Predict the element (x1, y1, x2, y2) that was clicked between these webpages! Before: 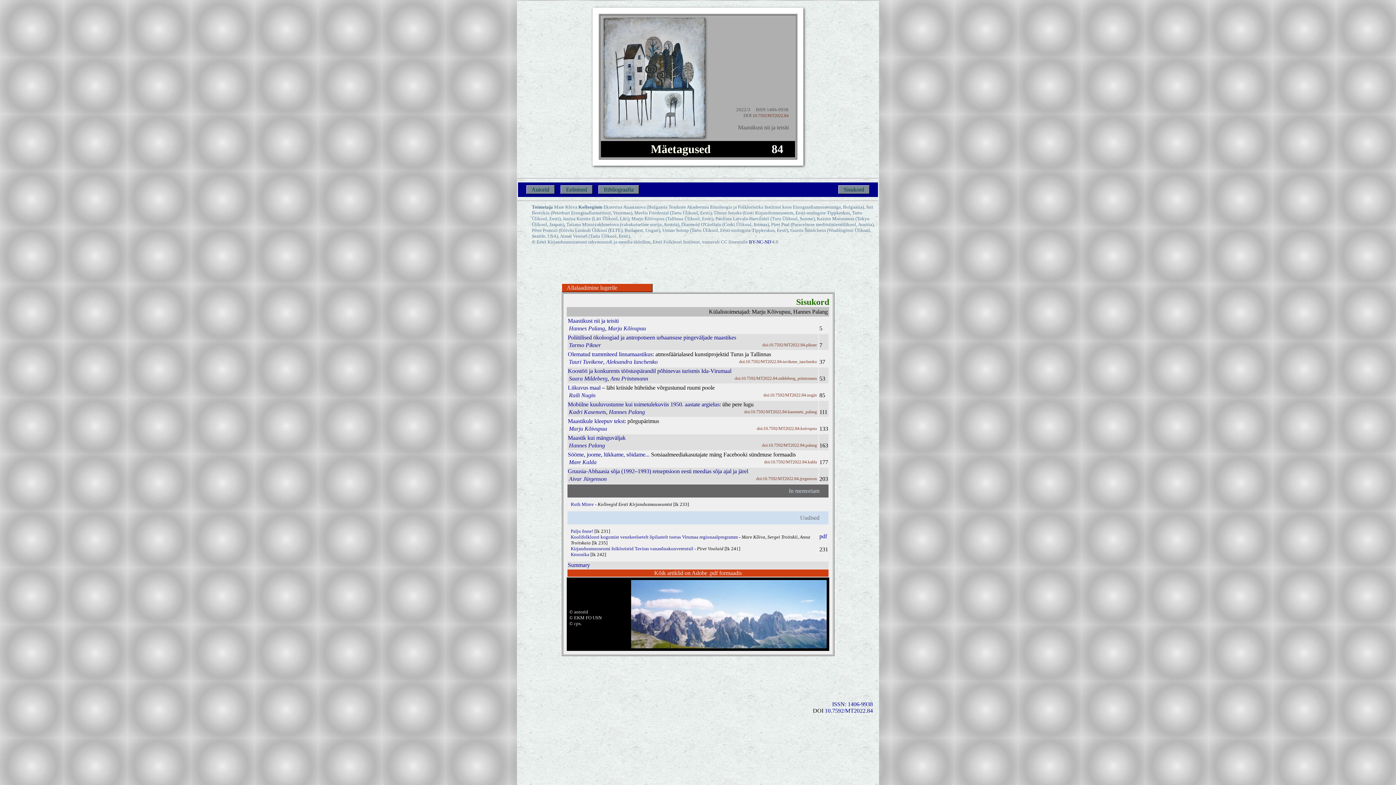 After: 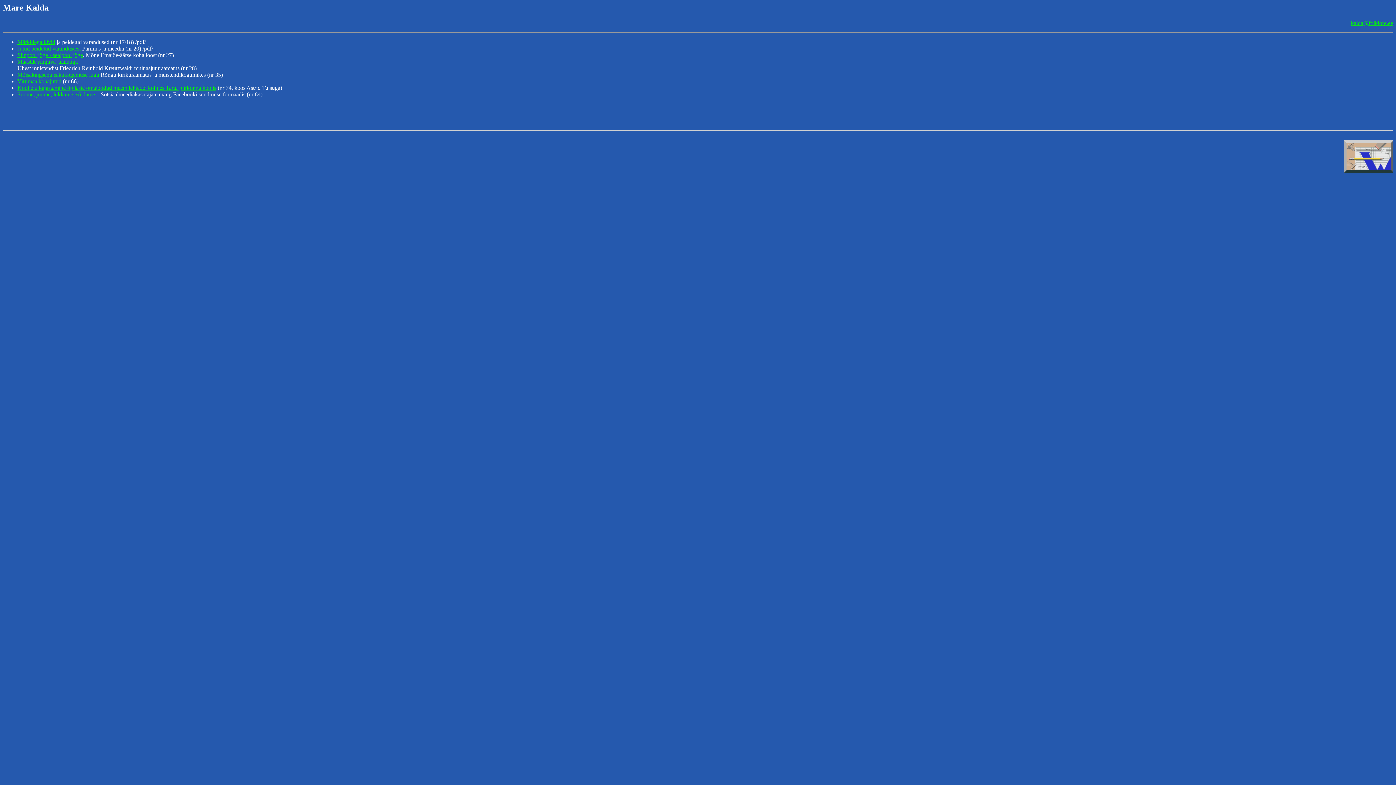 Action: bbox: (569, 459, 596, 465) label: Mare Kalda